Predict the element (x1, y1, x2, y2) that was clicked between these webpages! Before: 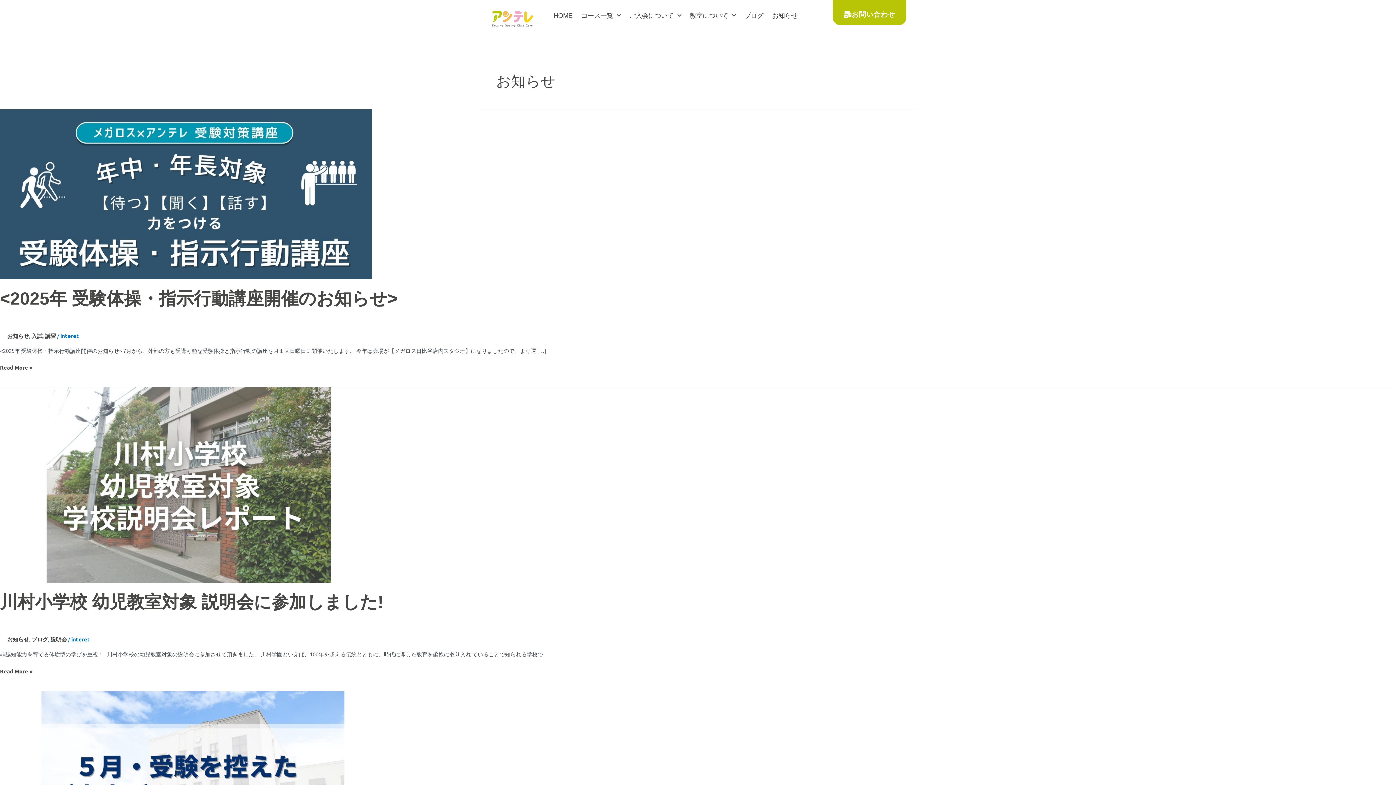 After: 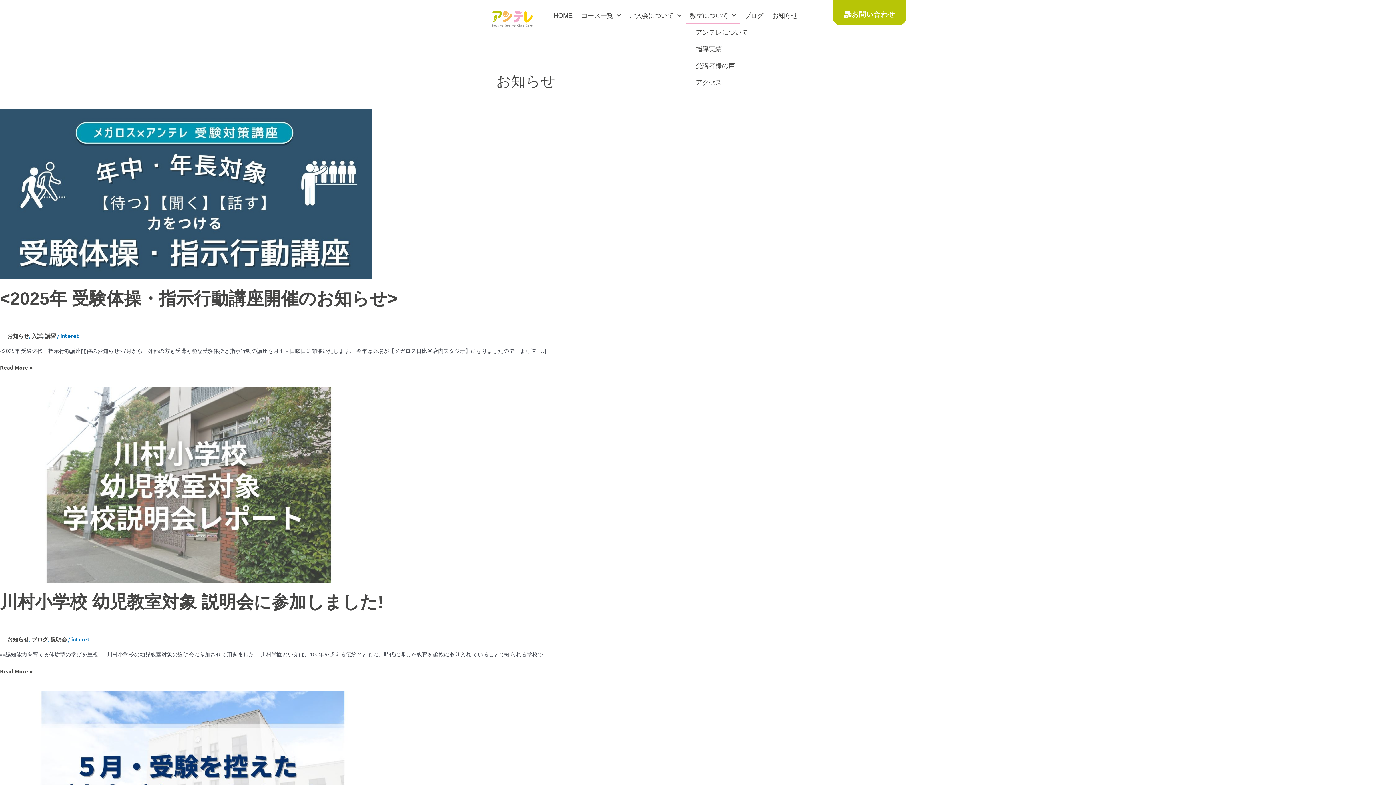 Action: bbox: (685, 7, 740, 24) label: 教室について